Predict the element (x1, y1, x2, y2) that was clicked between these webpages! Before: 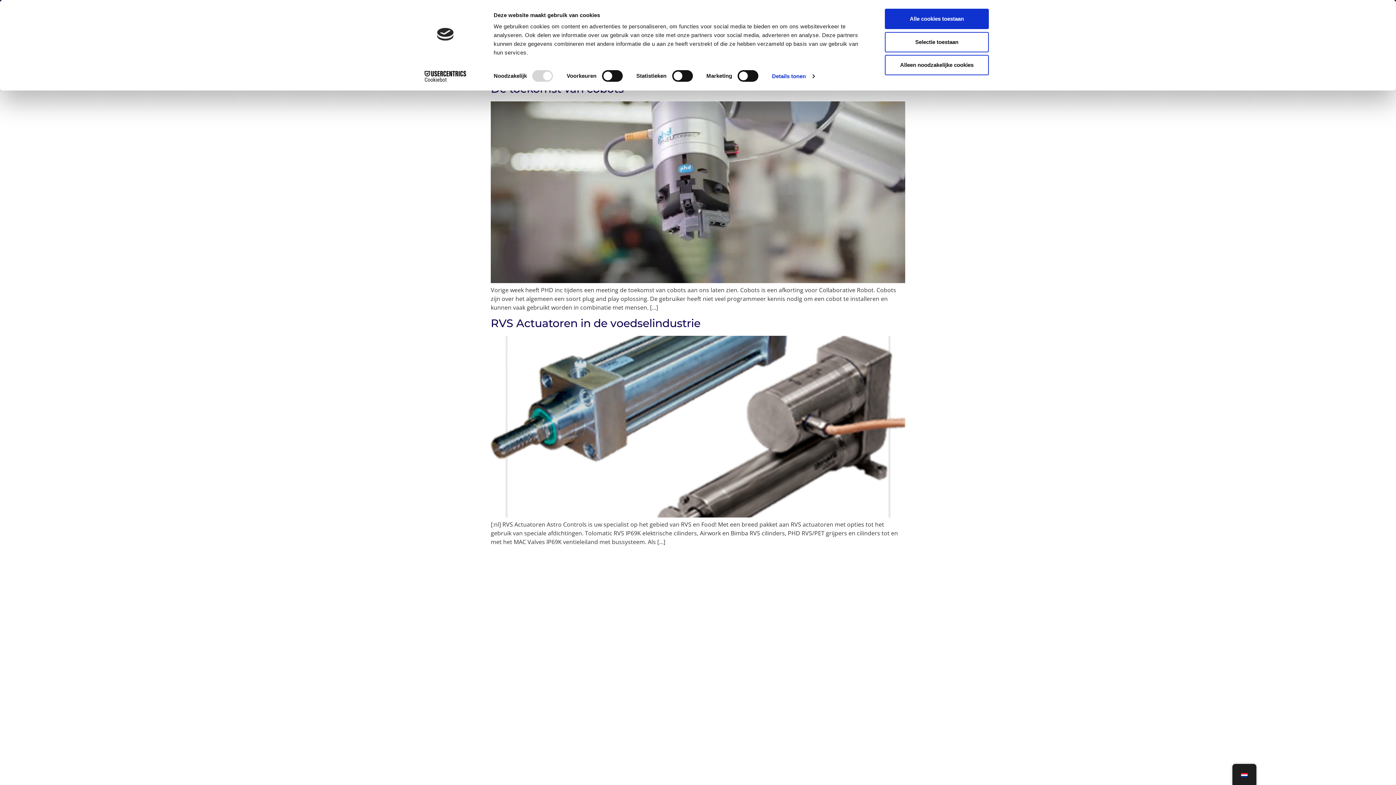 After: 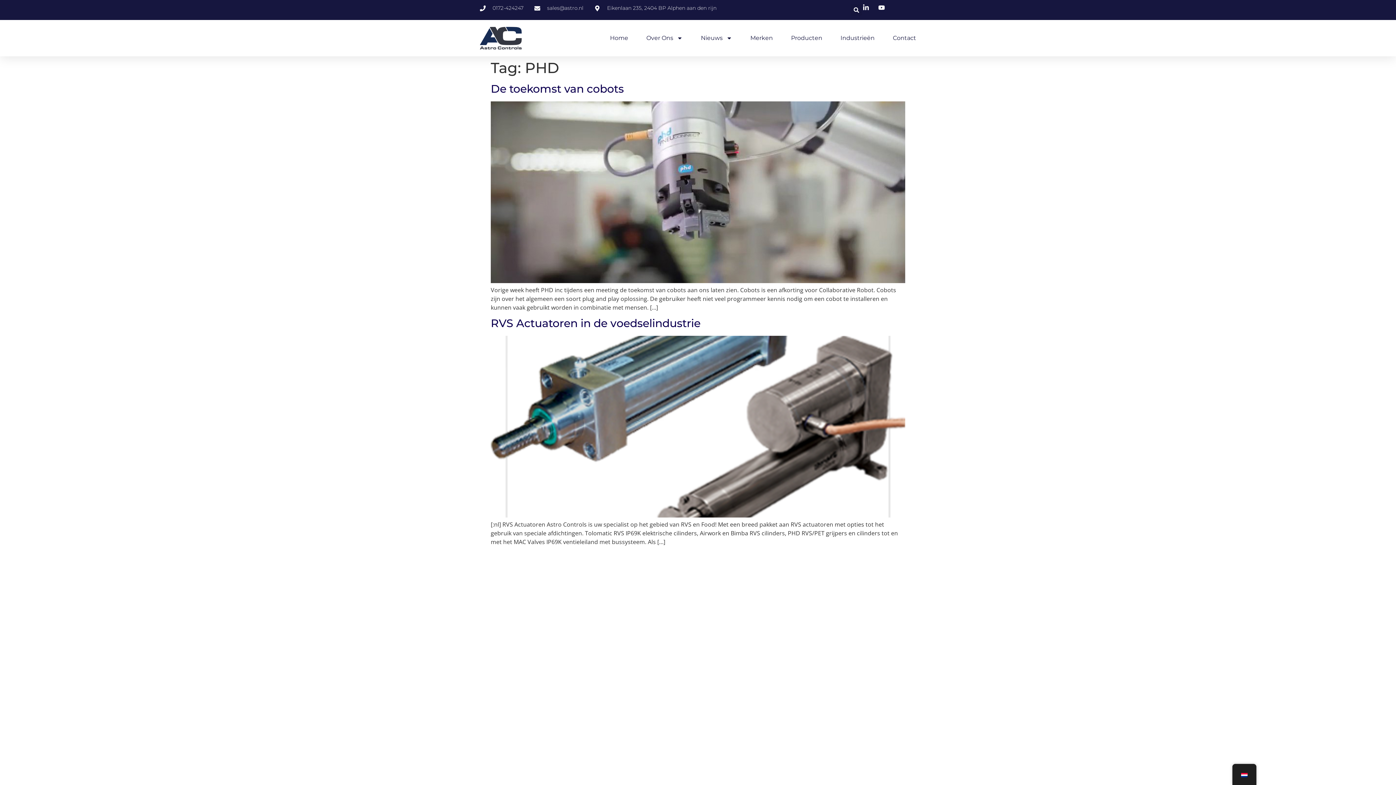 Action: bbox: (885, 8, 989, 29) label: Alle cookies toestaan